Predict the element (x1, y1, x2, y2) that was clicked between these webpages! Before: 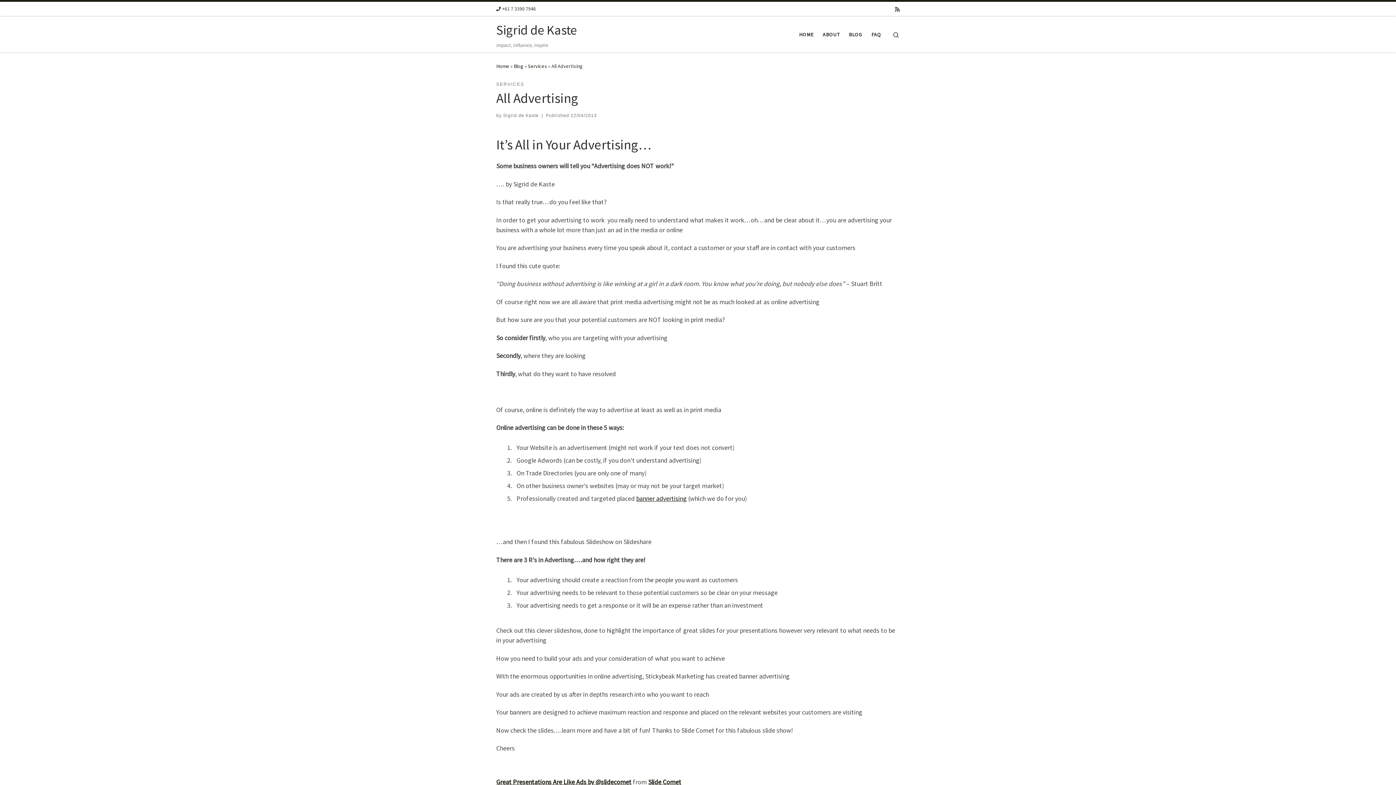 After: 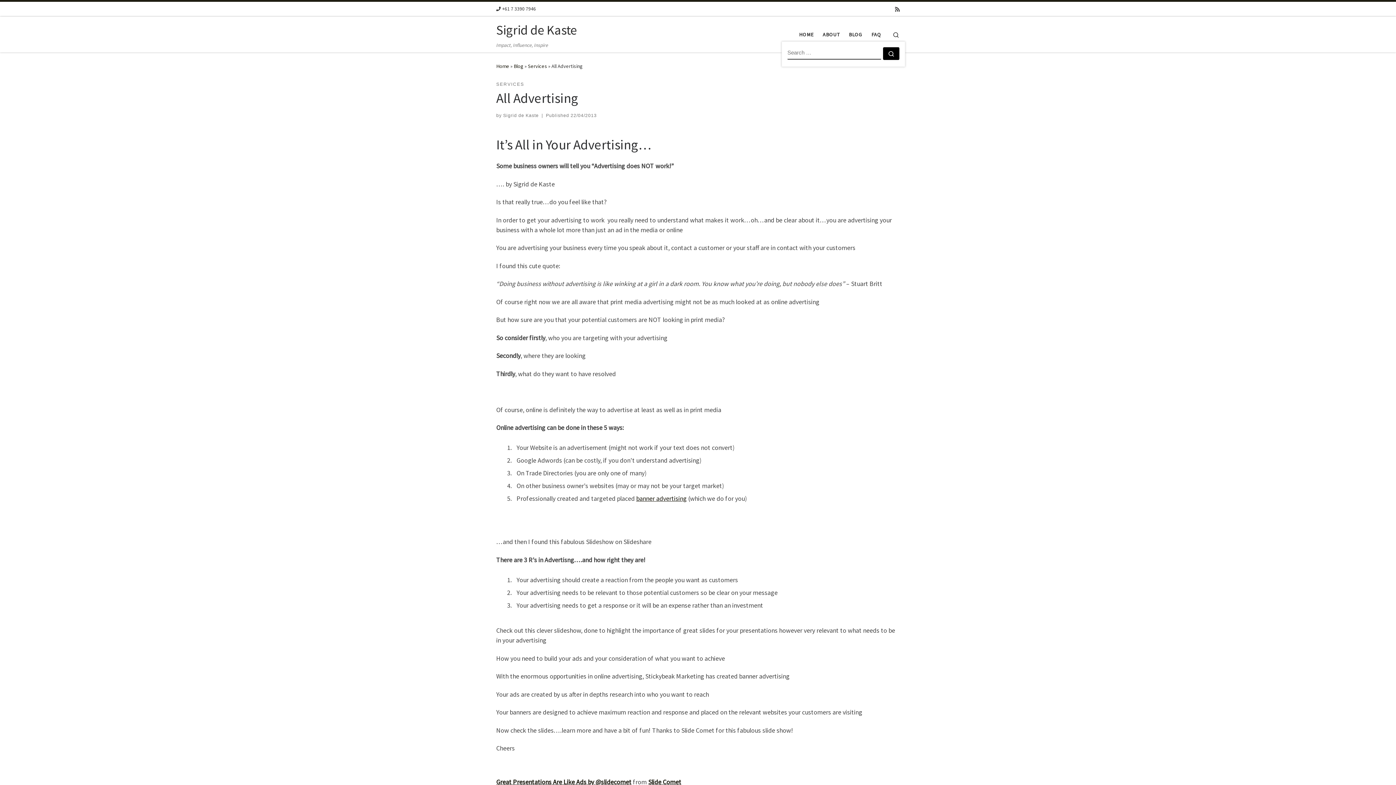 Action: label: Search bbox: (886, 23, 905, 45)